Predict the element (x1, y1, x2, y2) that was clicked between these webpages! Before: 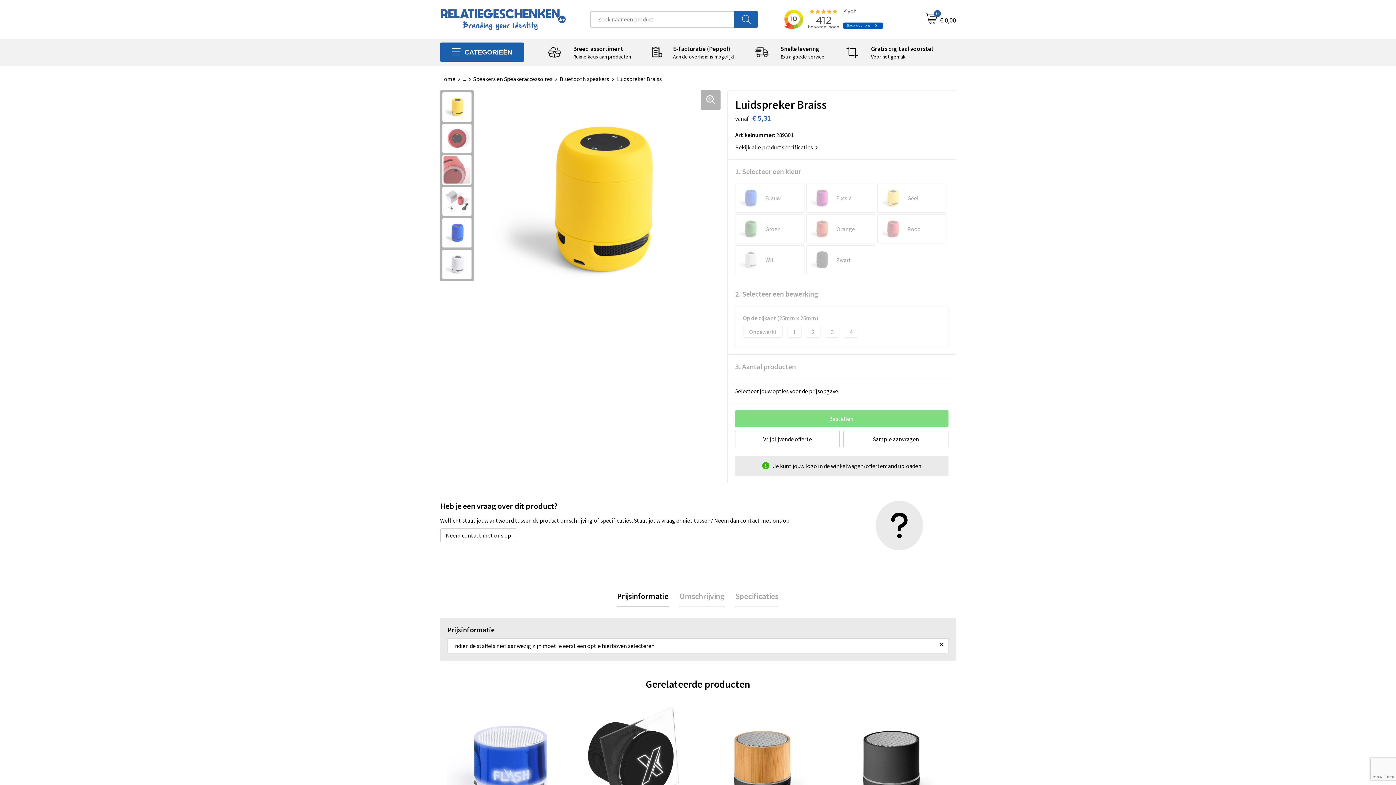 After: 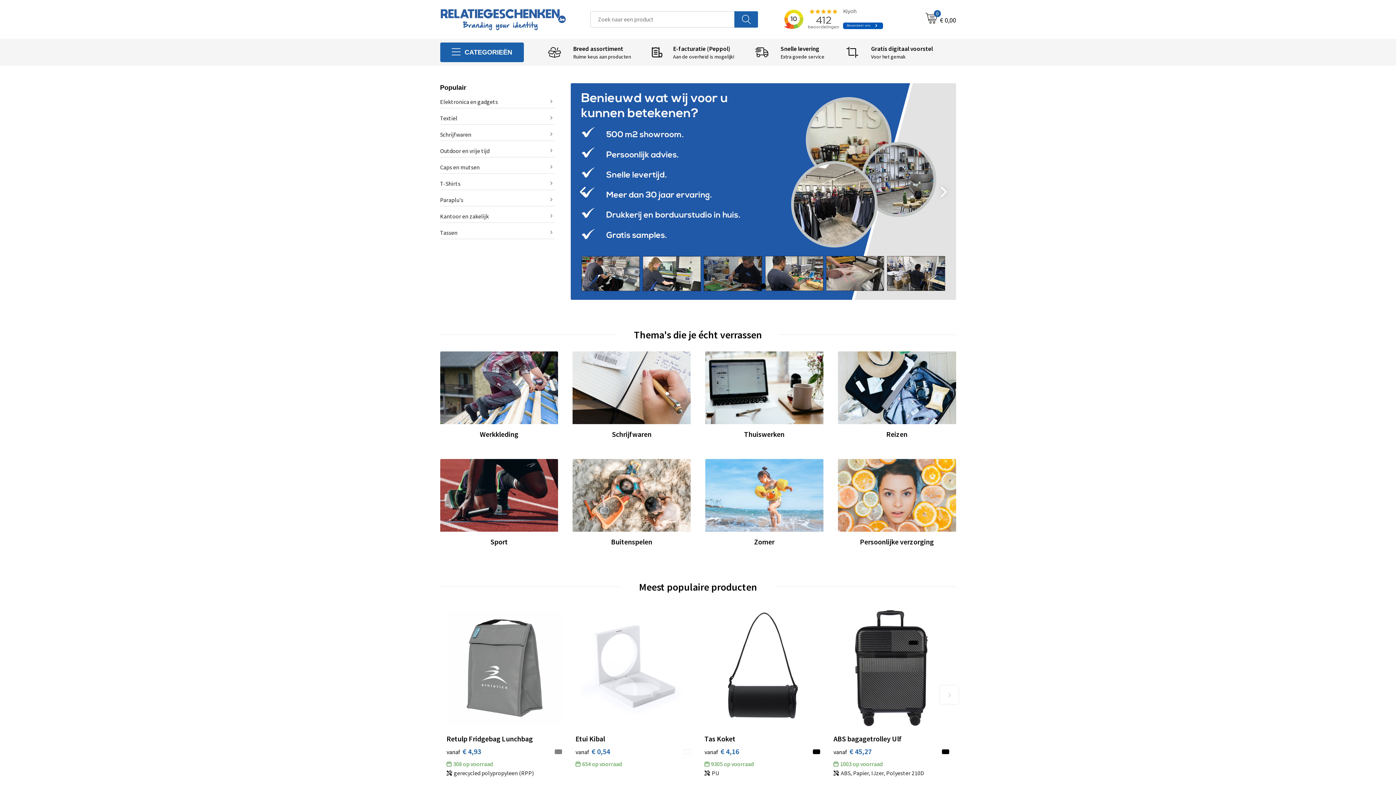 Action: label: Home bbox: (440, 75, 462, 82)